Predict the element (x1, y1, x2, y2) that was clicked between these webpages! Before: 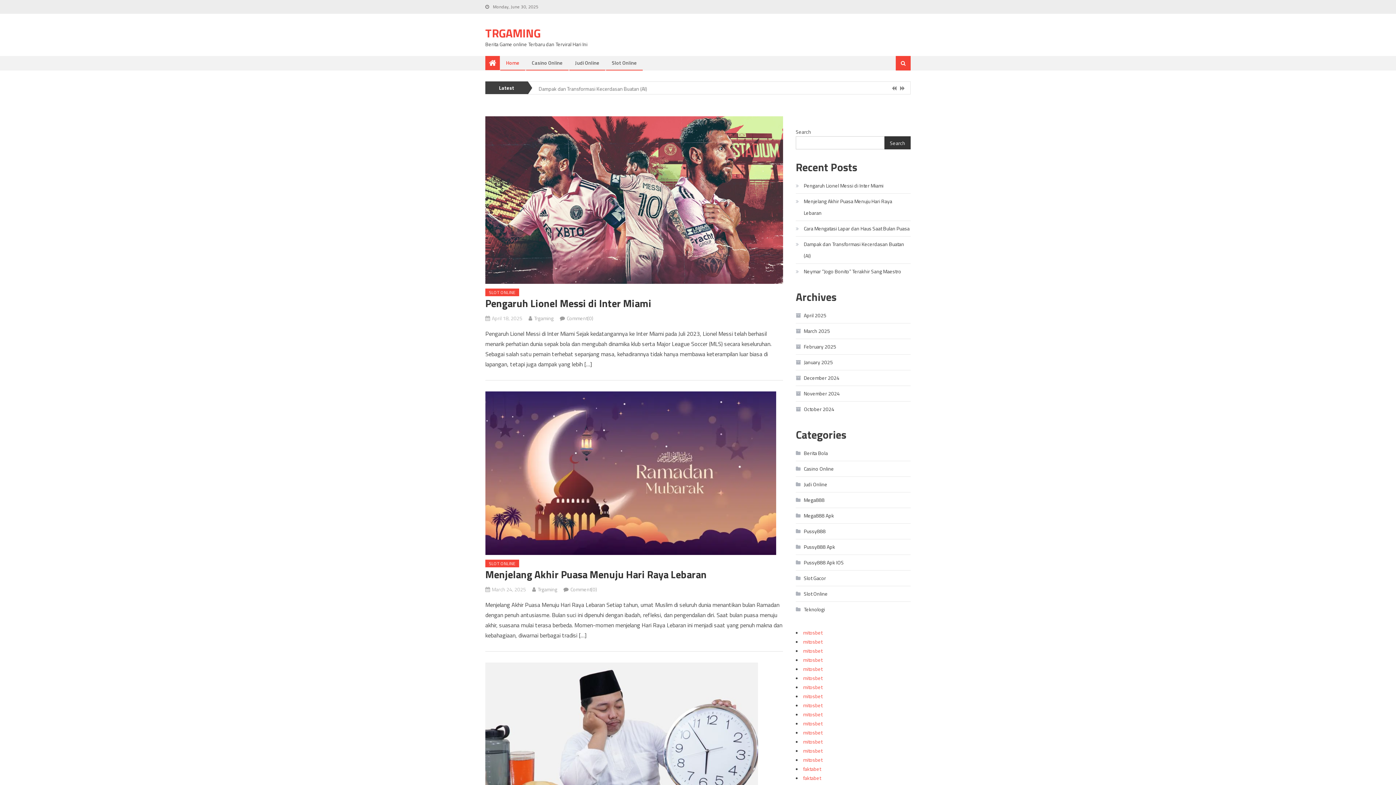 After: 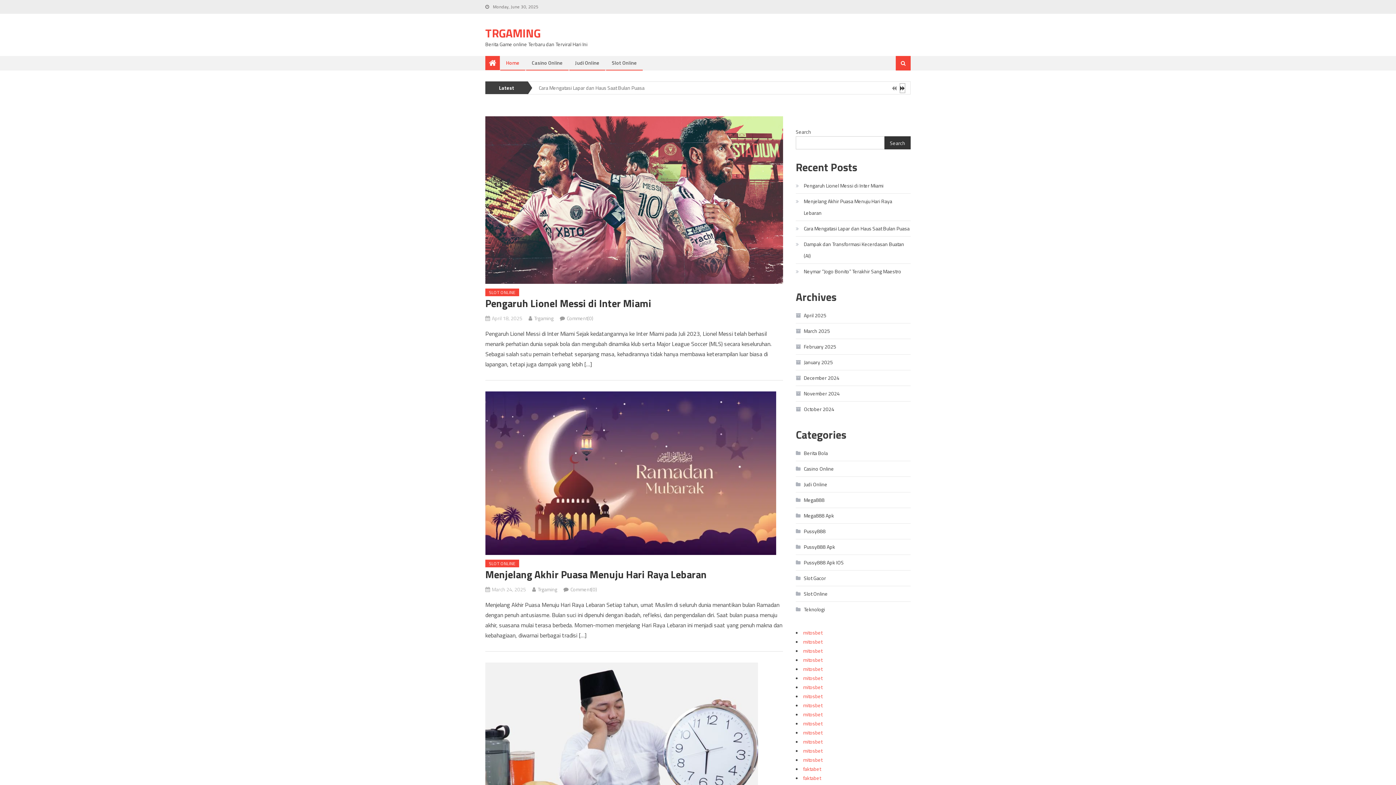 Action: bbox: (900, 83, 905, 92)